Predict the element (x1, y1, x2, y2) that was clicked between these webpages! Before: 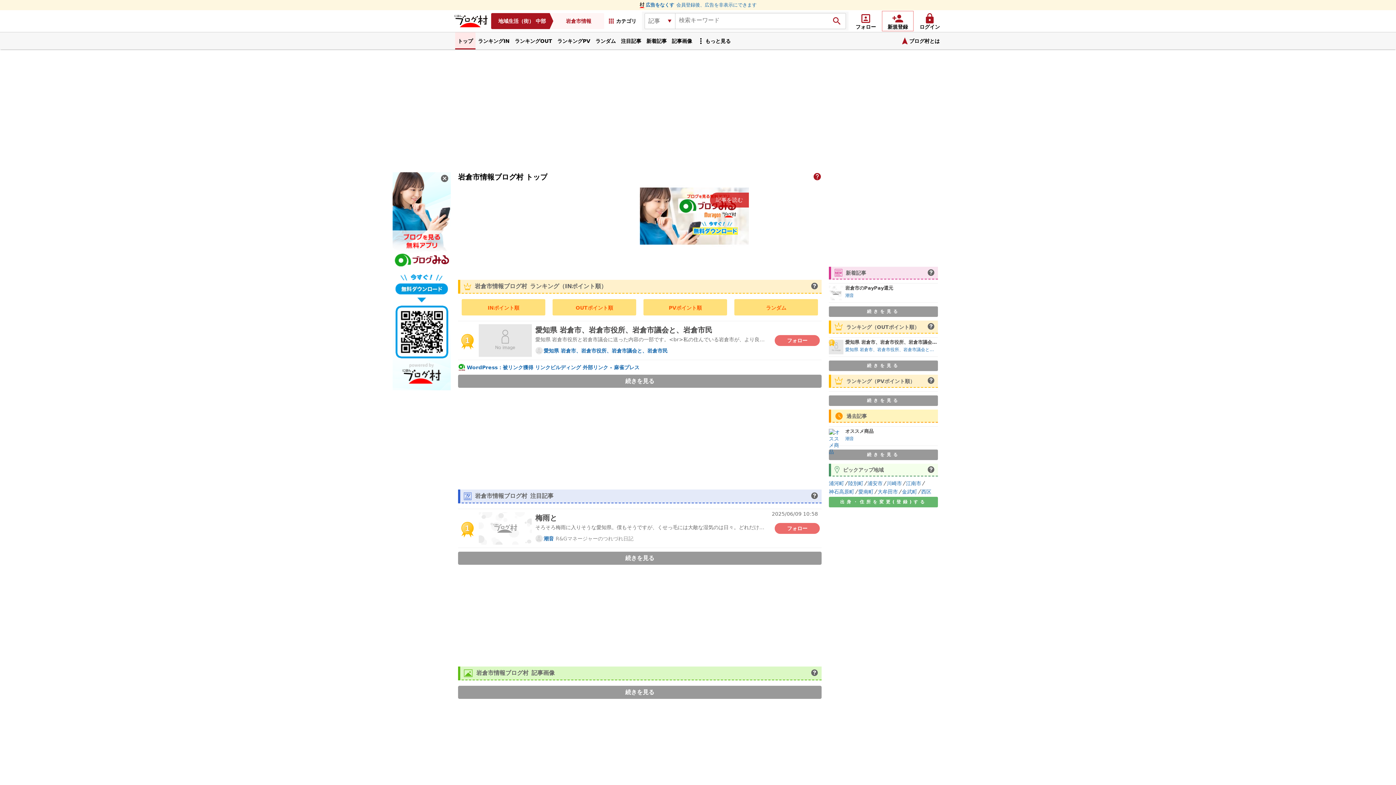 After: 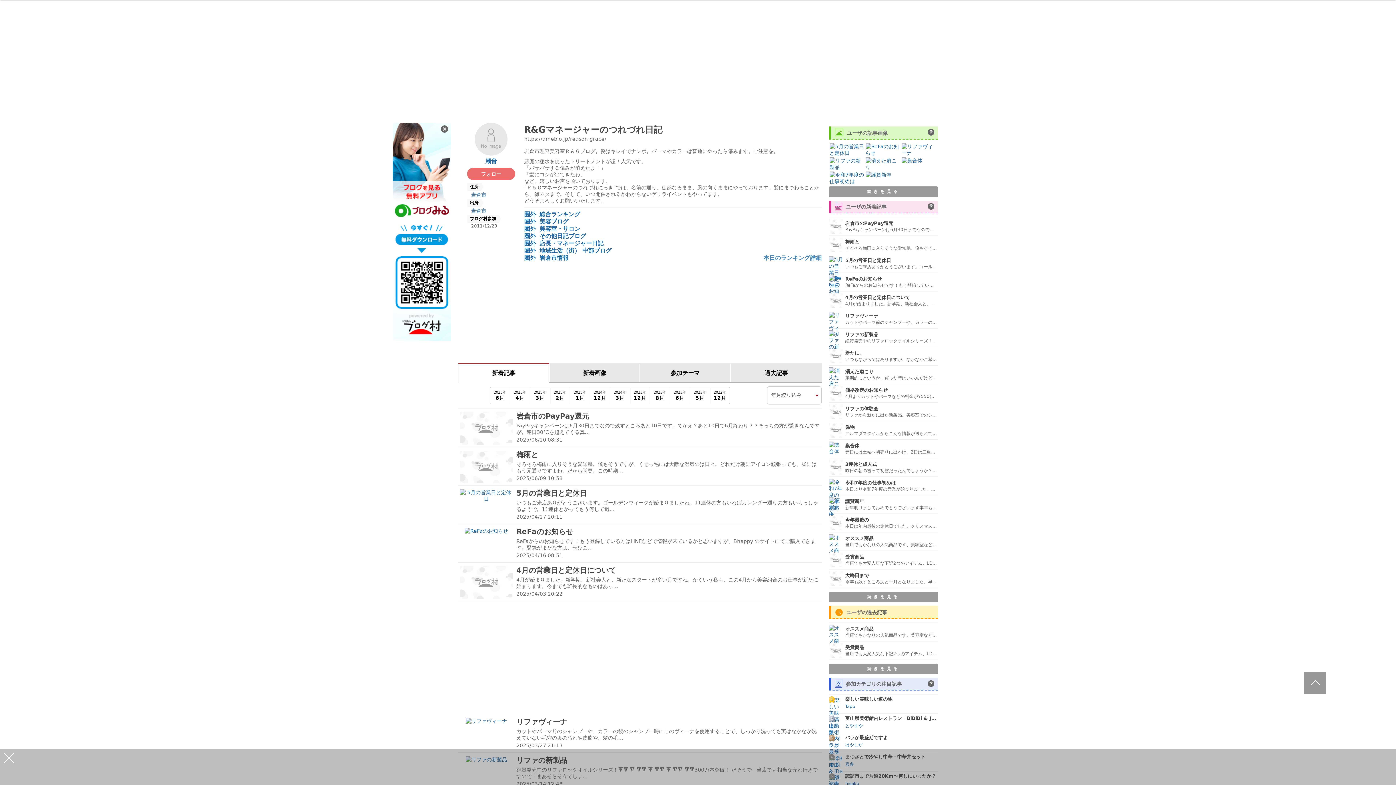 Action: bbox: (535, 534, 766, 543) label: 潮音

R&Gマネージャーのつれづれ日記